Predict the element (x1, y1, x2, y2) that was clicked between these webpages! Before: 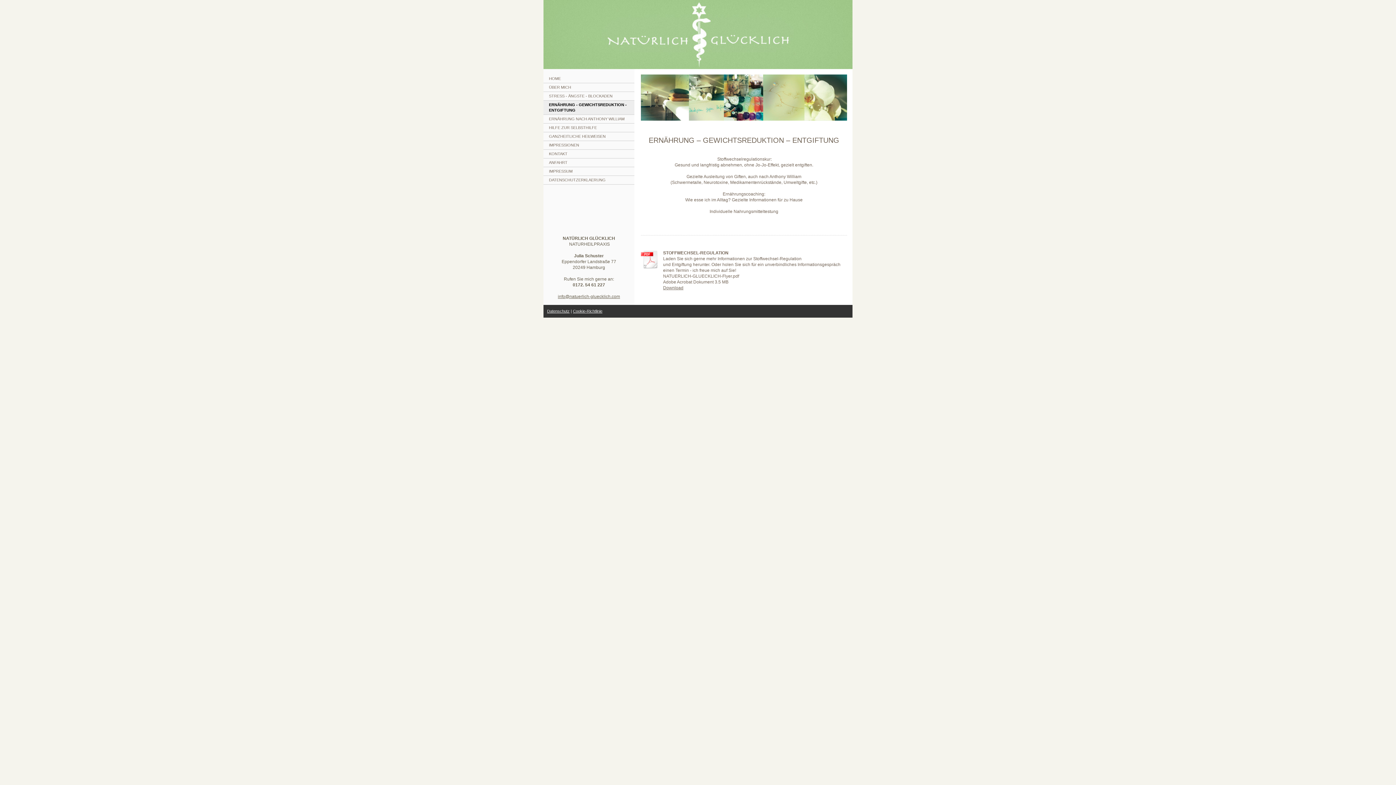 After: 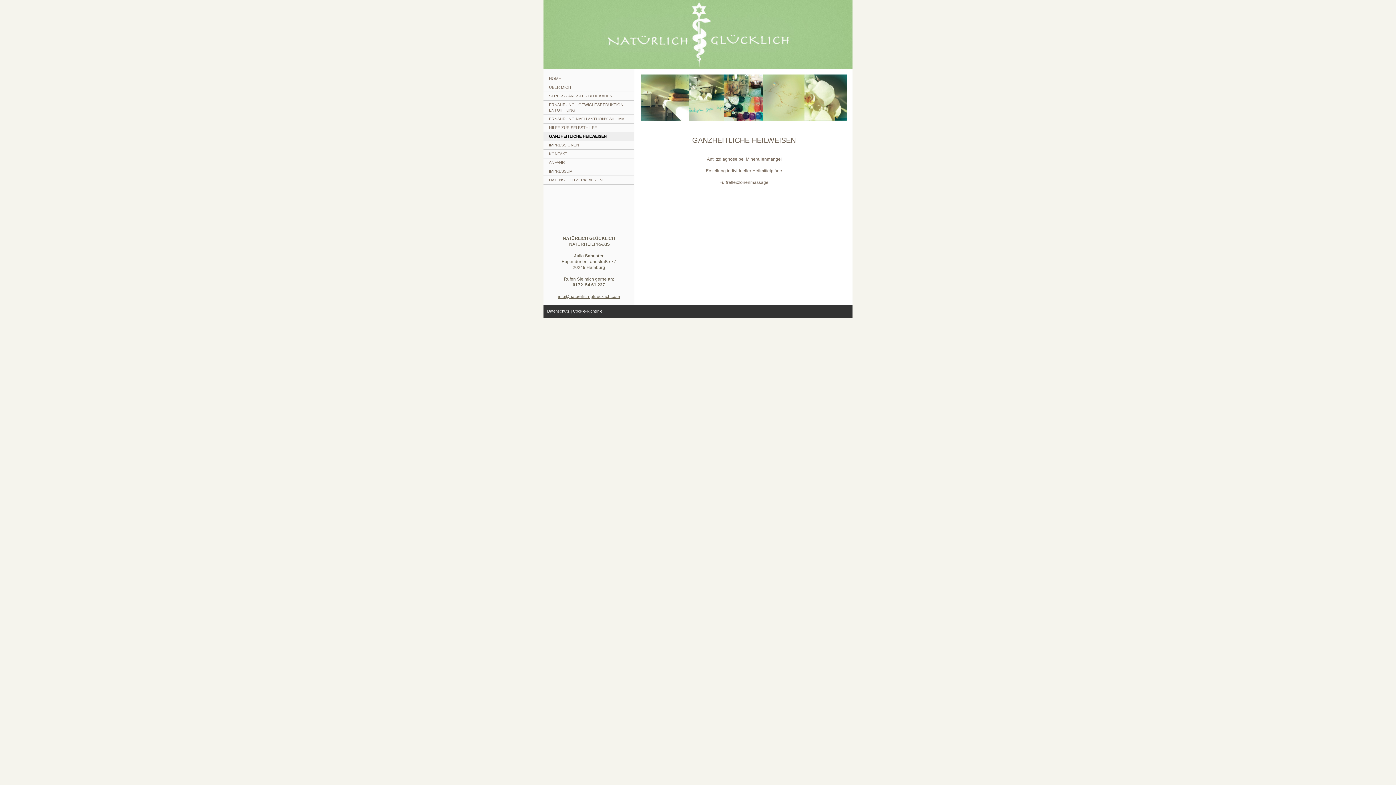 Action: label: GANZHEITLICHE HEILWEISEN bbox: (543, 132, 634, 141)